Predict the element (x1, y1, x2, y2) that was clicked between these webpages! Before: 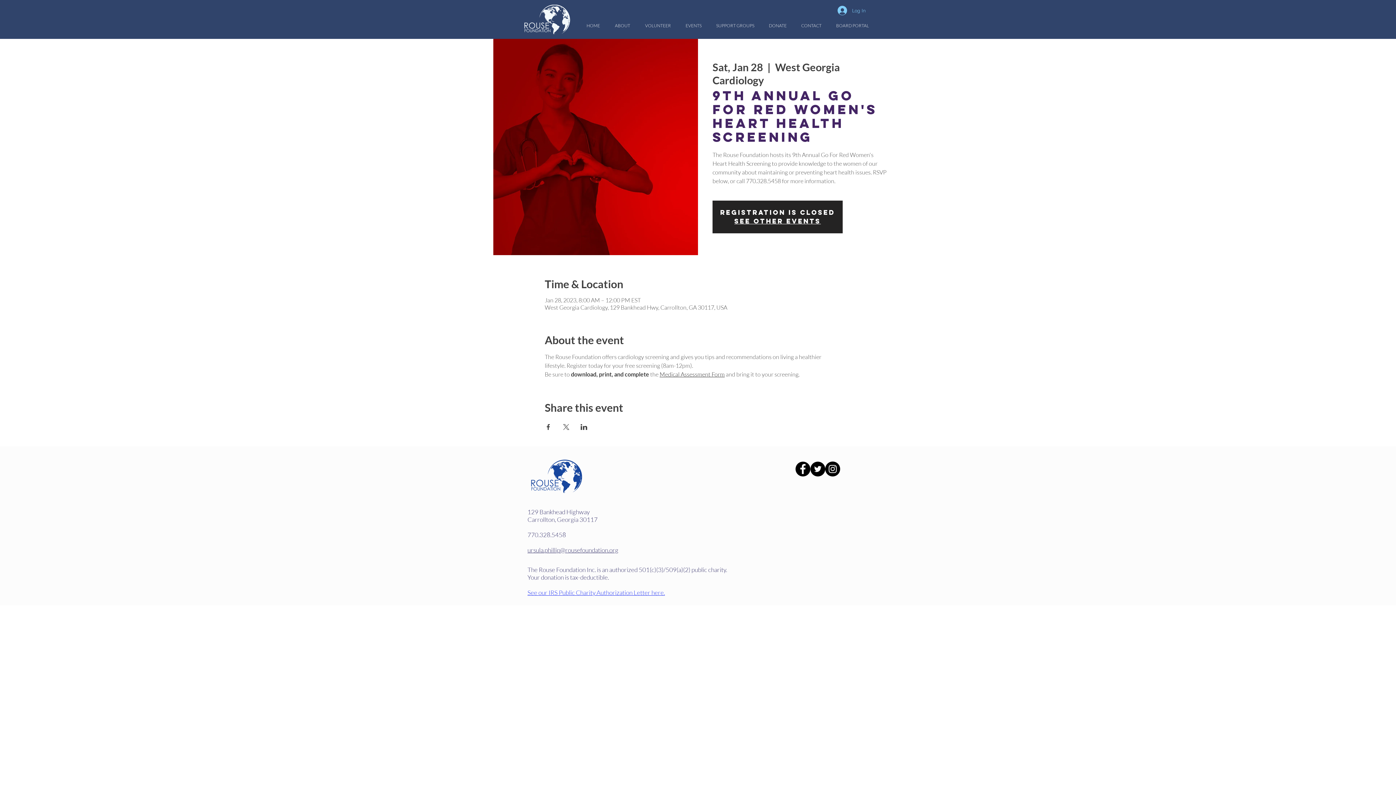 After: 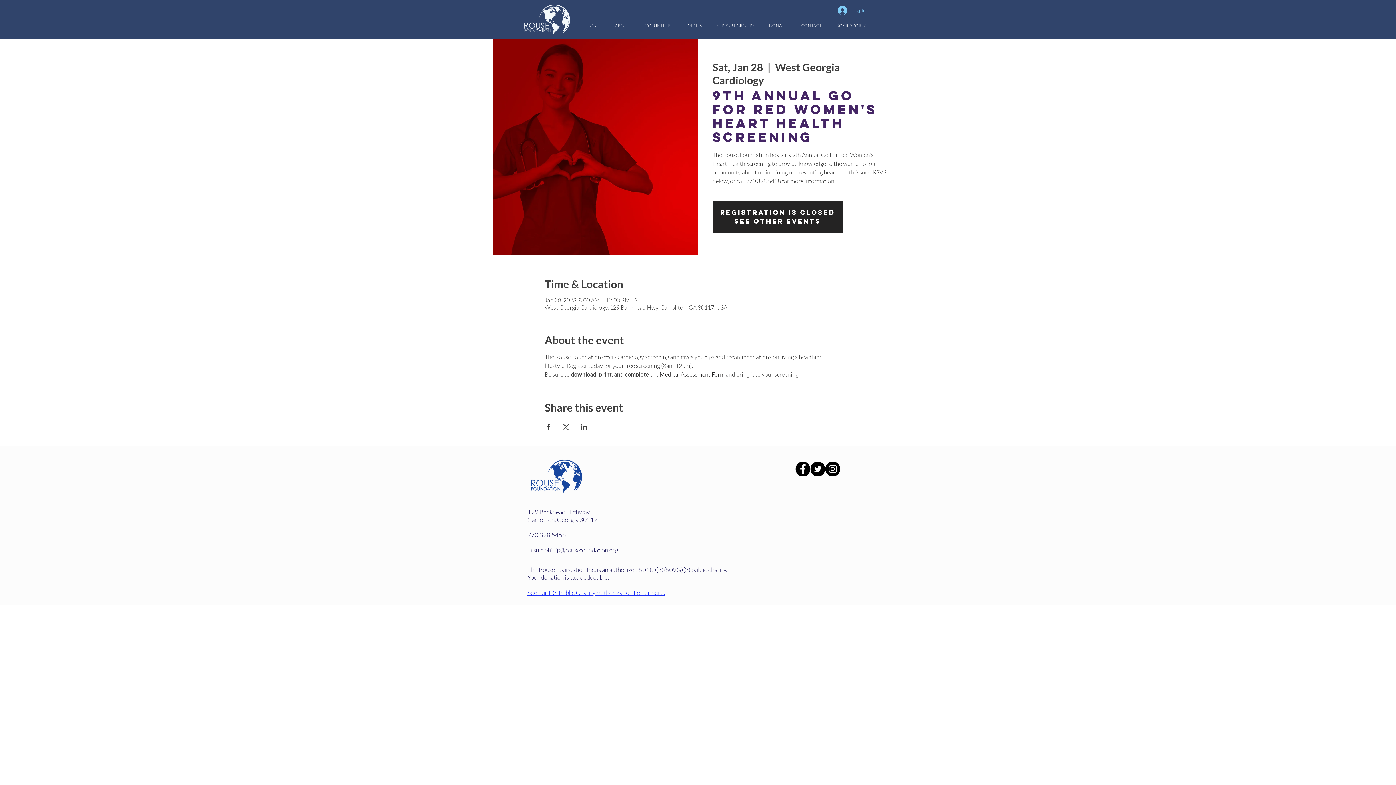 Action: label: Instagram bbox: (825, 461, 840, 476)